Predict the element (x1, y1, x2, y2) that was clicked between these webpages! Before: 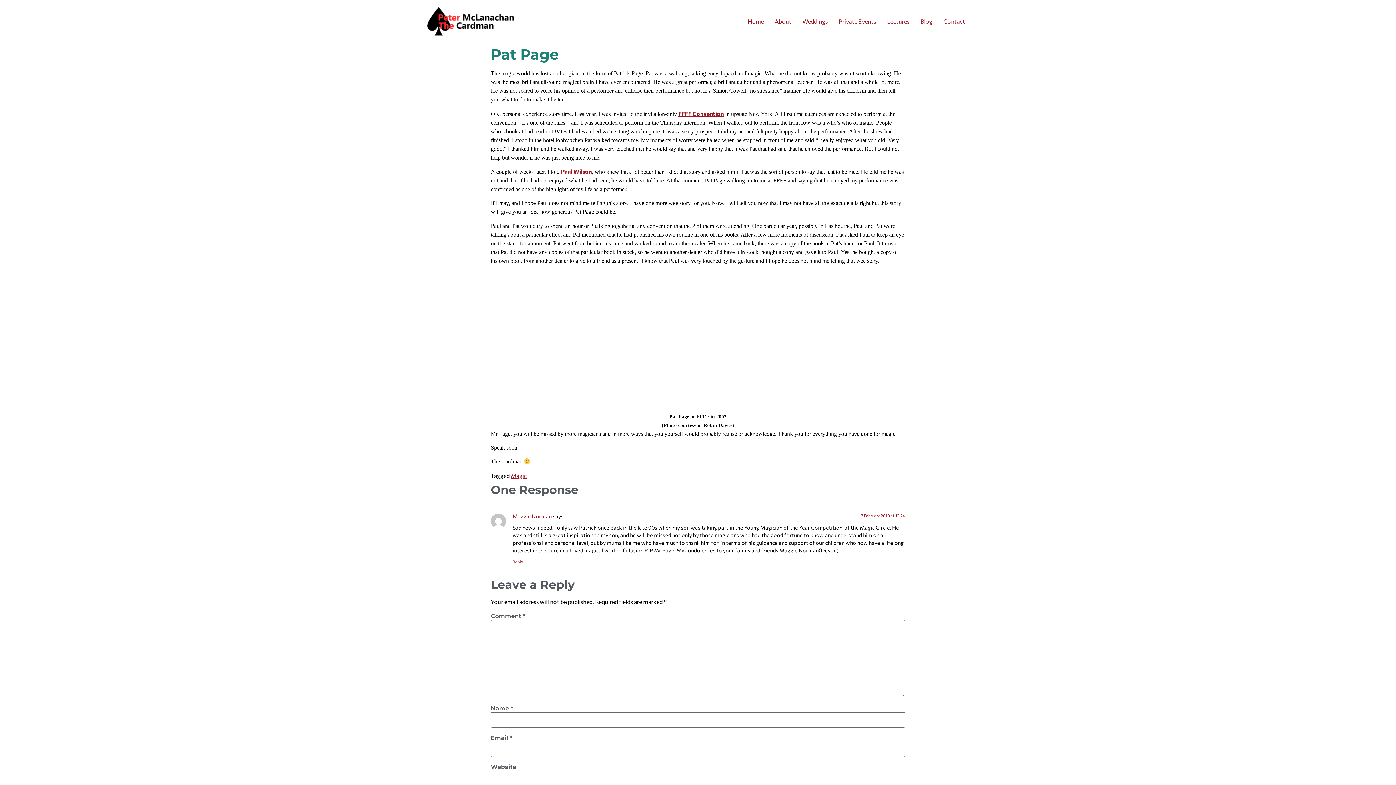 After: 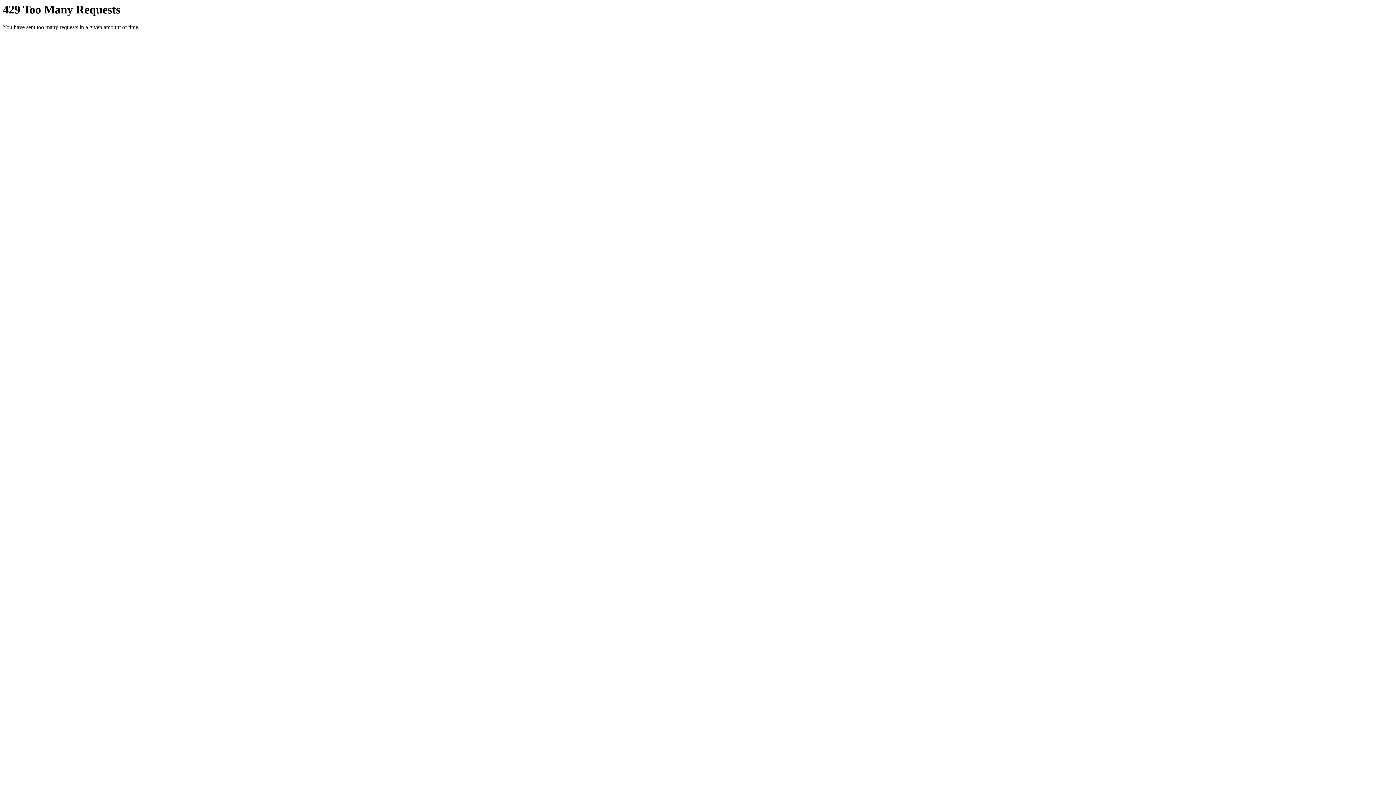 Action: bbox: (490, 270, 905, 406)